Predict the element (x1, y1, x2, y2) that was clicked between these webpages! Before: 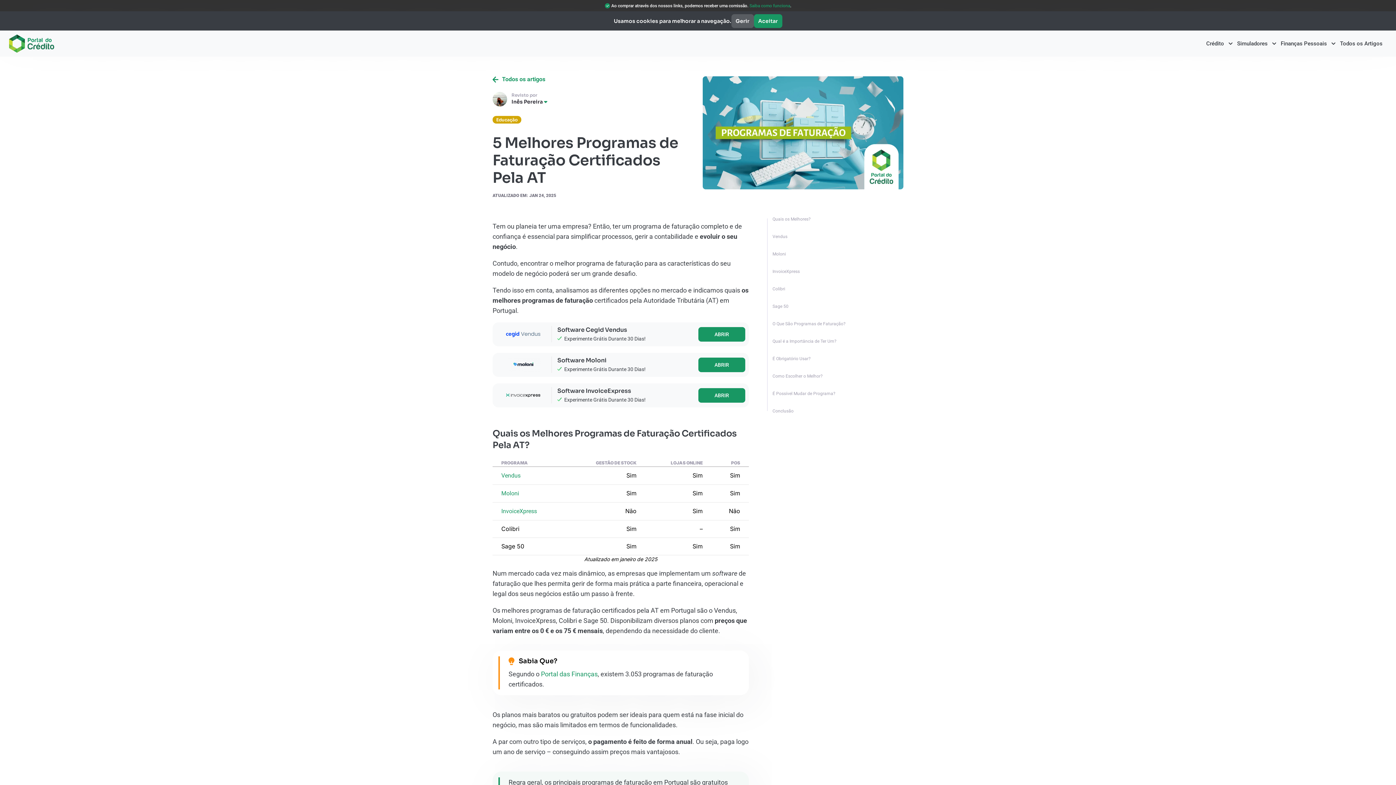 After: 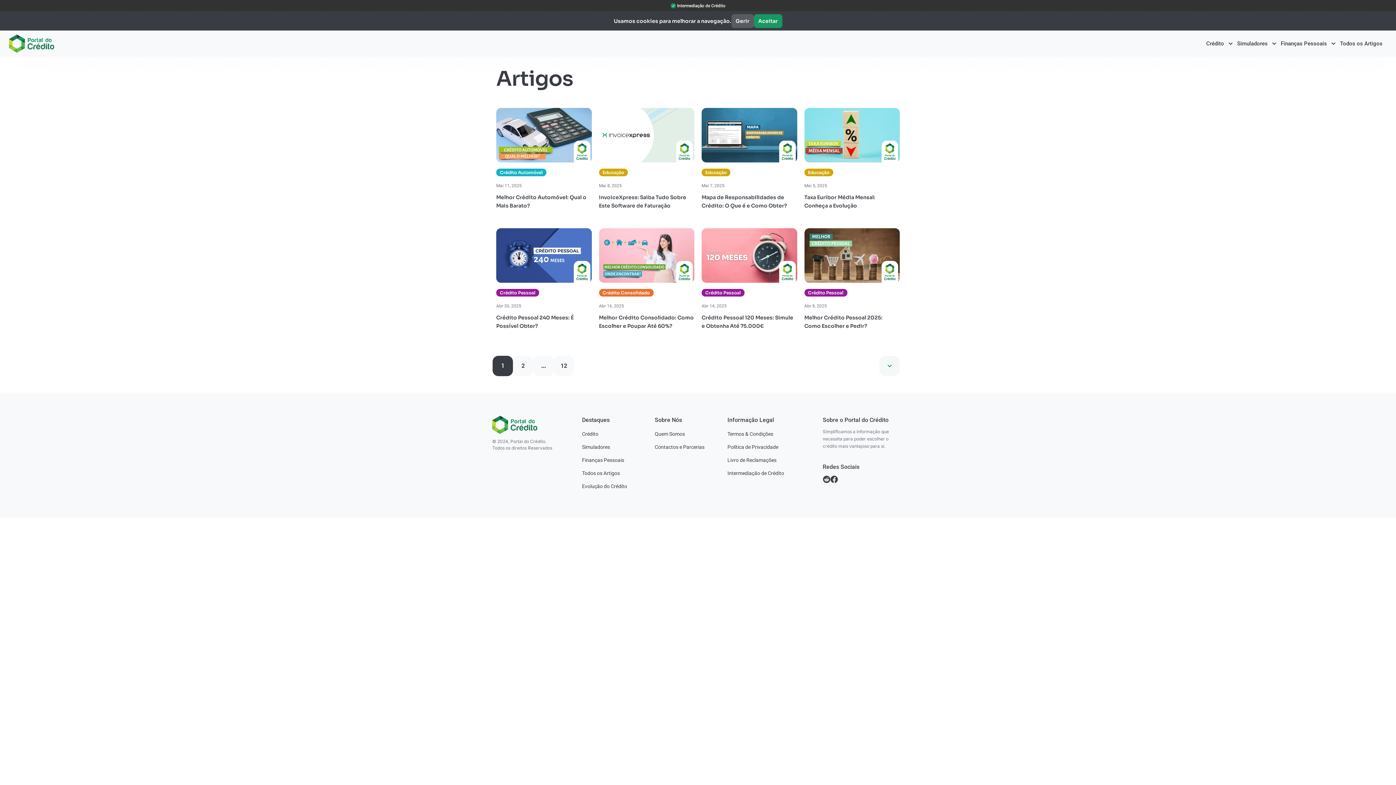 Action: label: Todos os artigos bbox: (492, 76, 545, 83)